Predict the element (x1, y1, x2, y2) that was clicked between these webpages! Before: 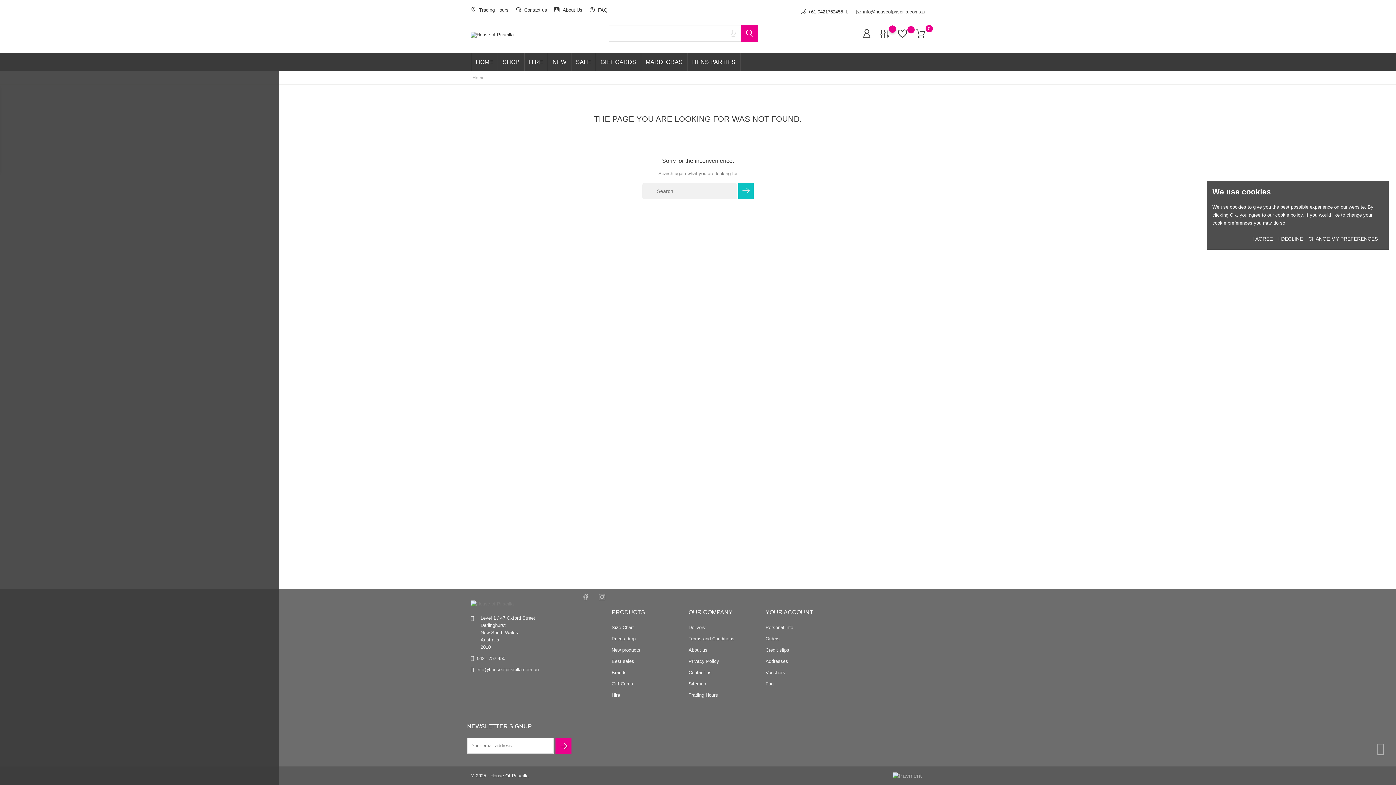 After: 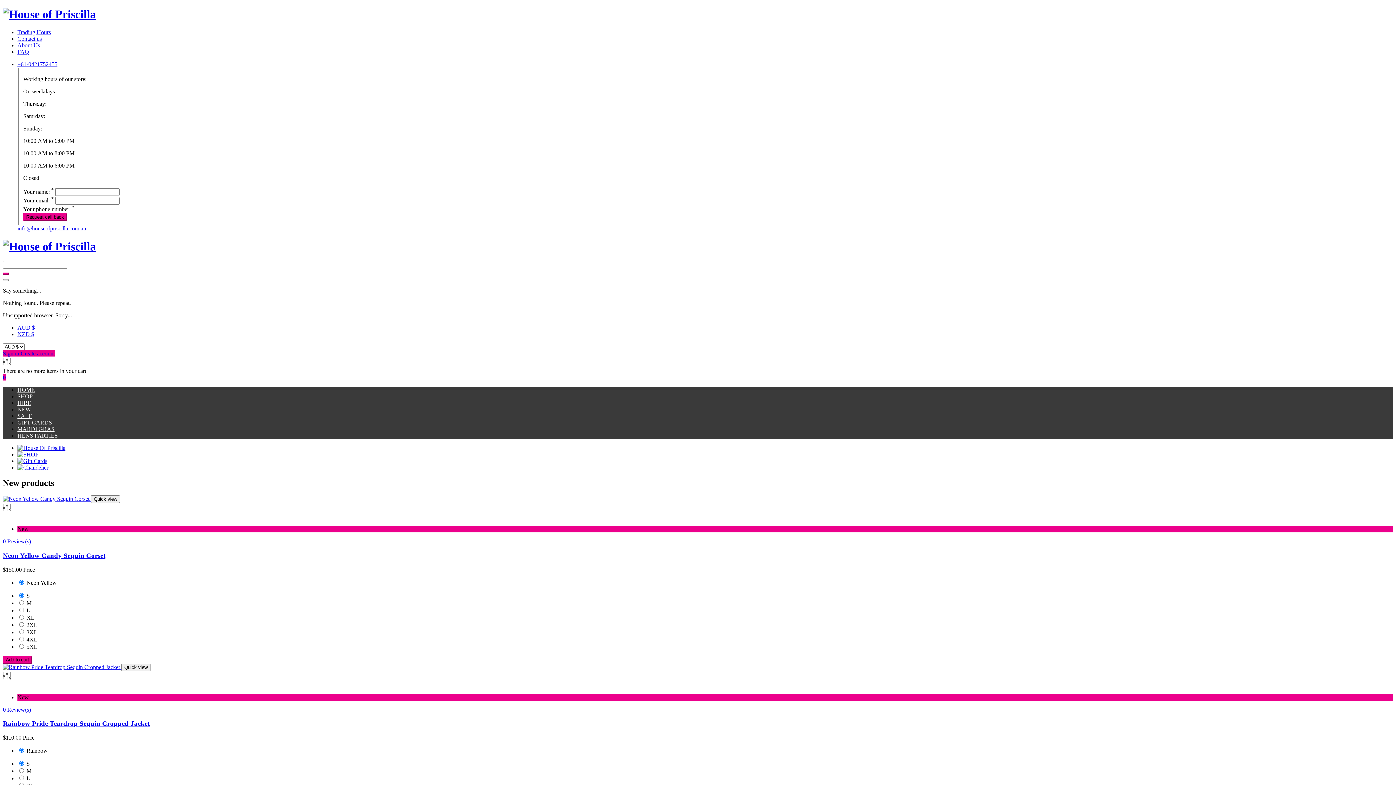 Action: label: HOME bbox: (471, 53, 498, 71)